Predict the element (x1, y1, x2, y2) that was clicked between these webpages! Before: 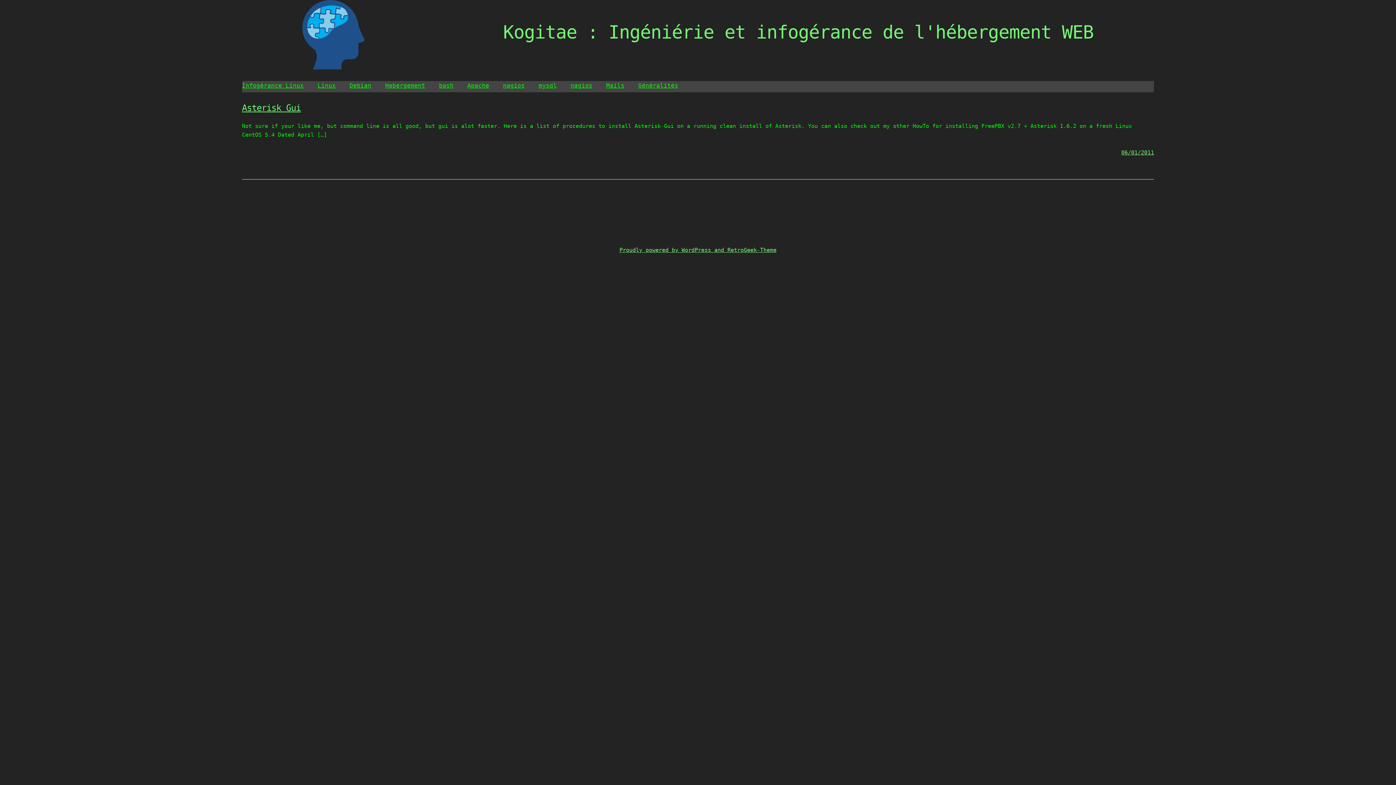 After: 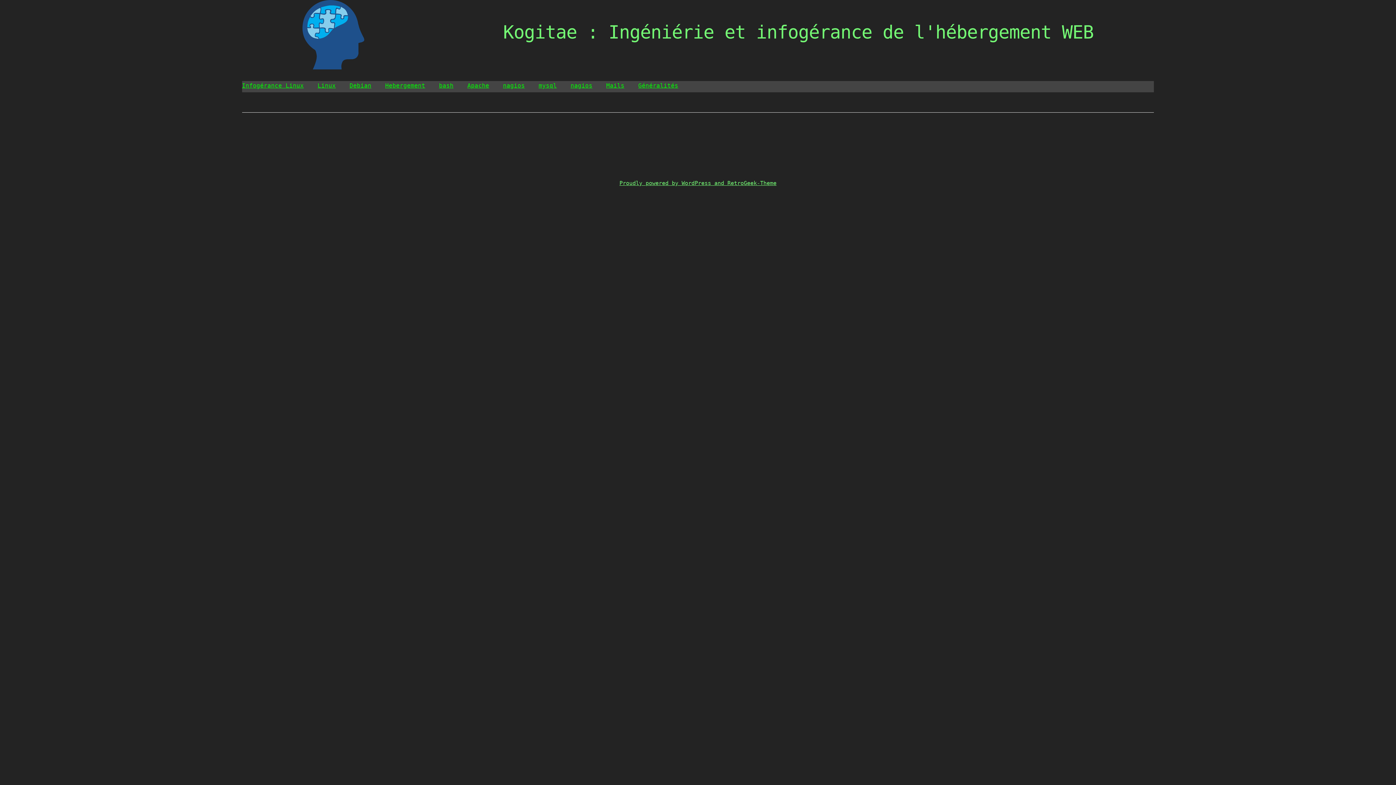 Action: label: nagios bbox: (570, 81, 592, 90)